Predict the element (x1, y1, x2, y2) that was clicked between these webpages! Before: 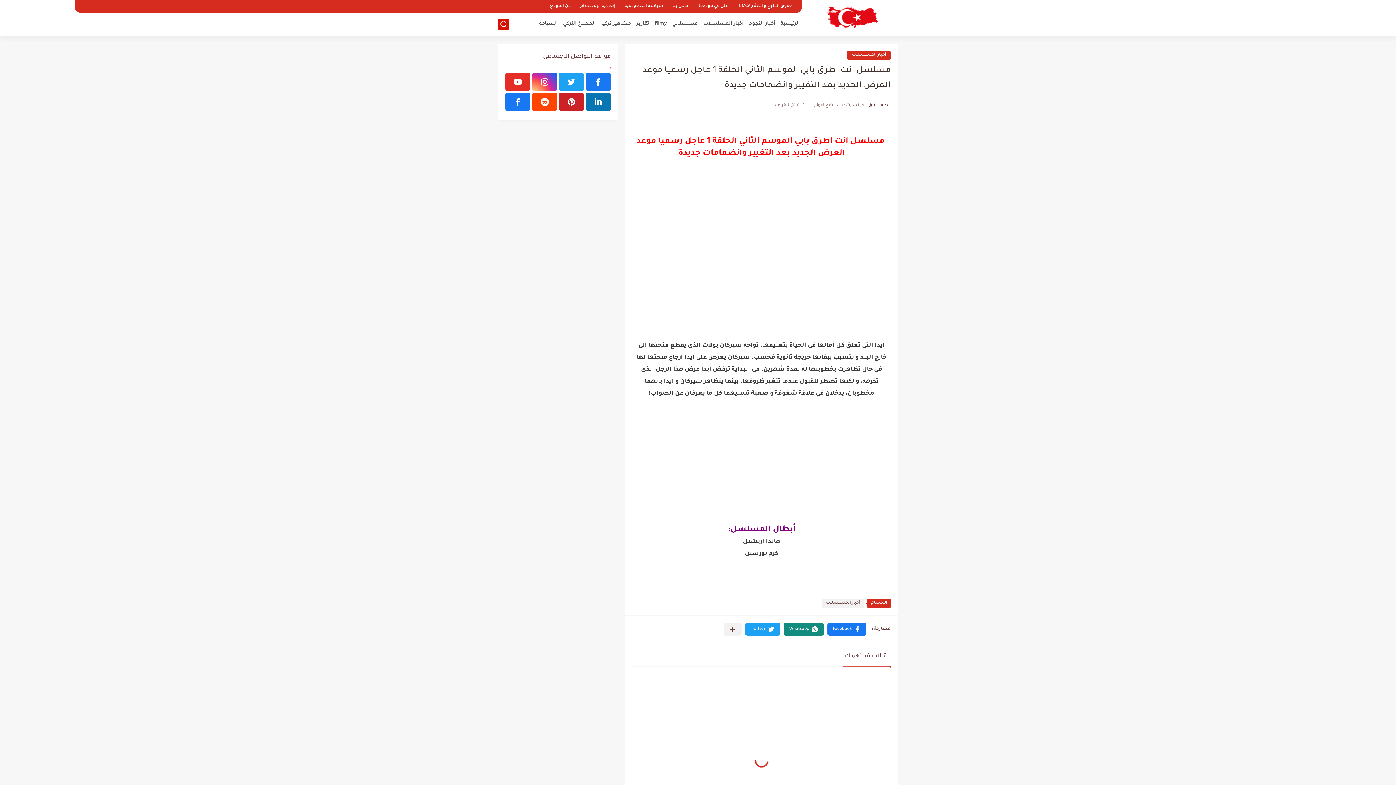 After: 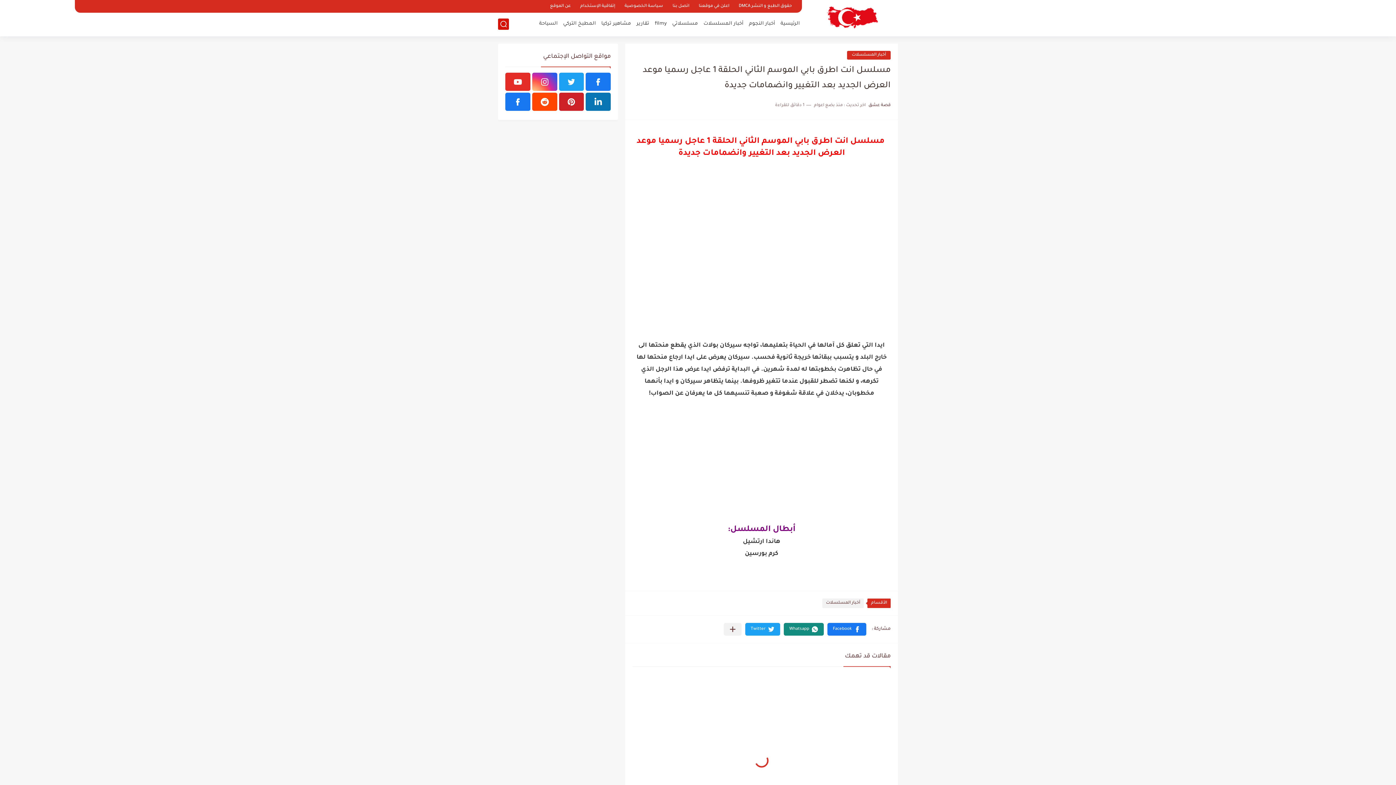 Action: bbox: (559, 72, 584, 90)